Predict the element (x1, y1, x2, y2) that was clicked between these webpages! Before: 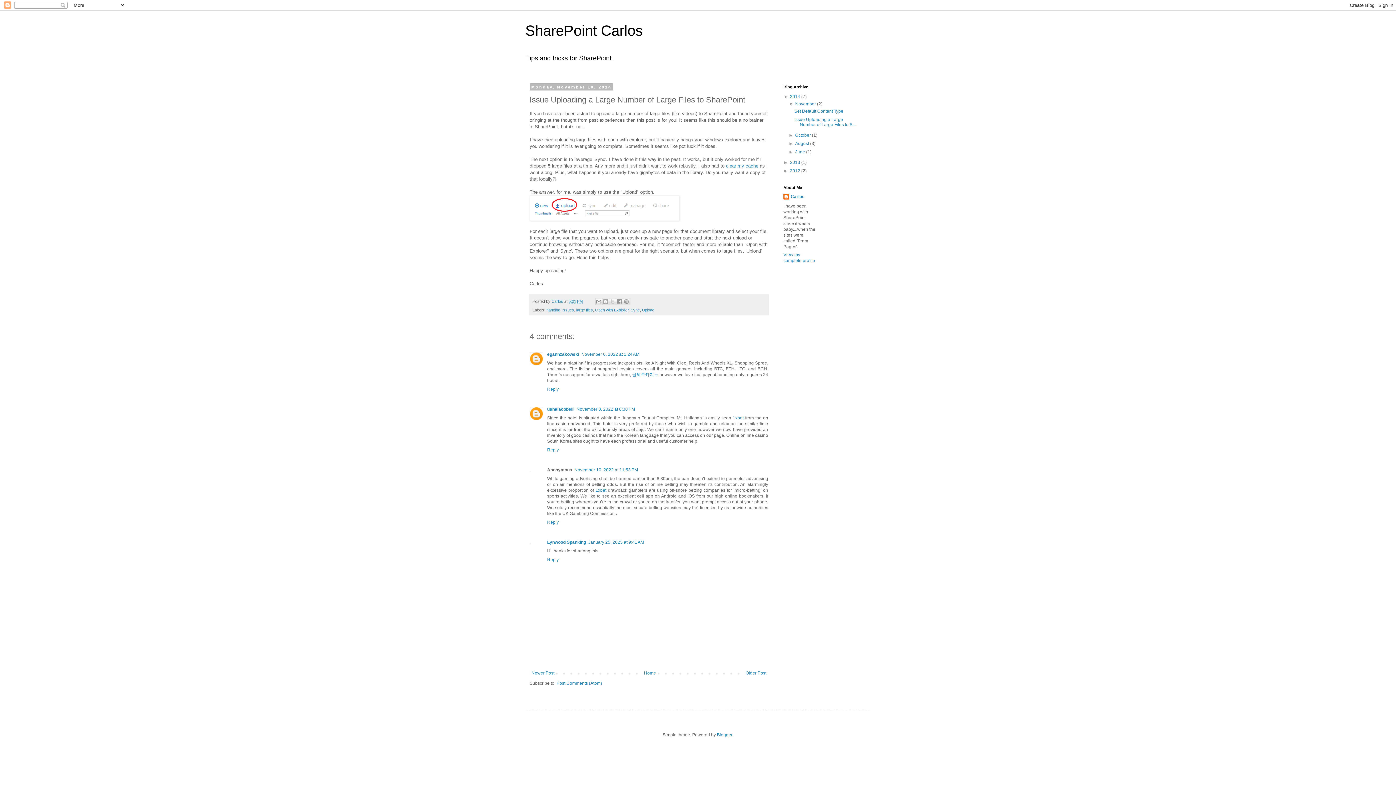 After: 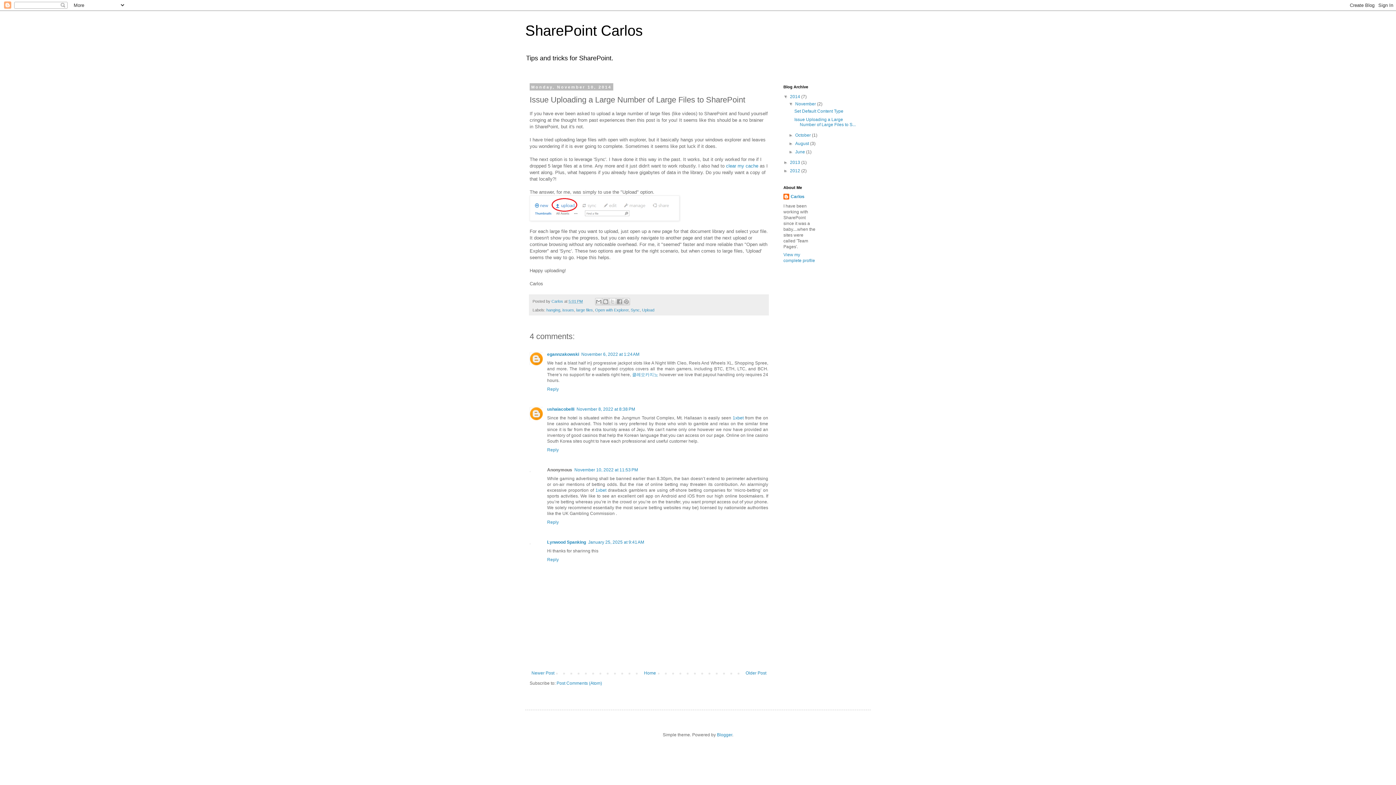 Action: label: November 8, 2022 at 8:38 PM bbox: (576, 406, 635, 412)